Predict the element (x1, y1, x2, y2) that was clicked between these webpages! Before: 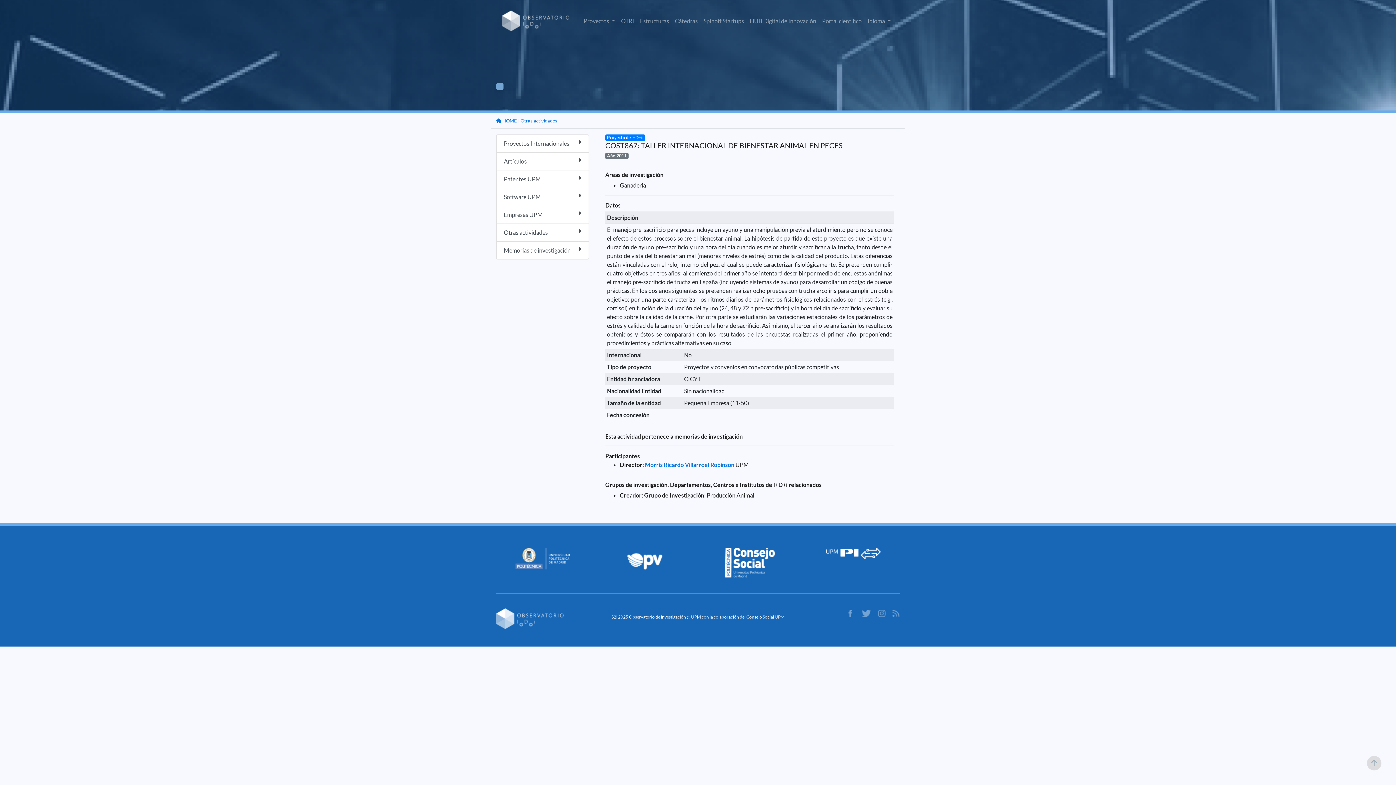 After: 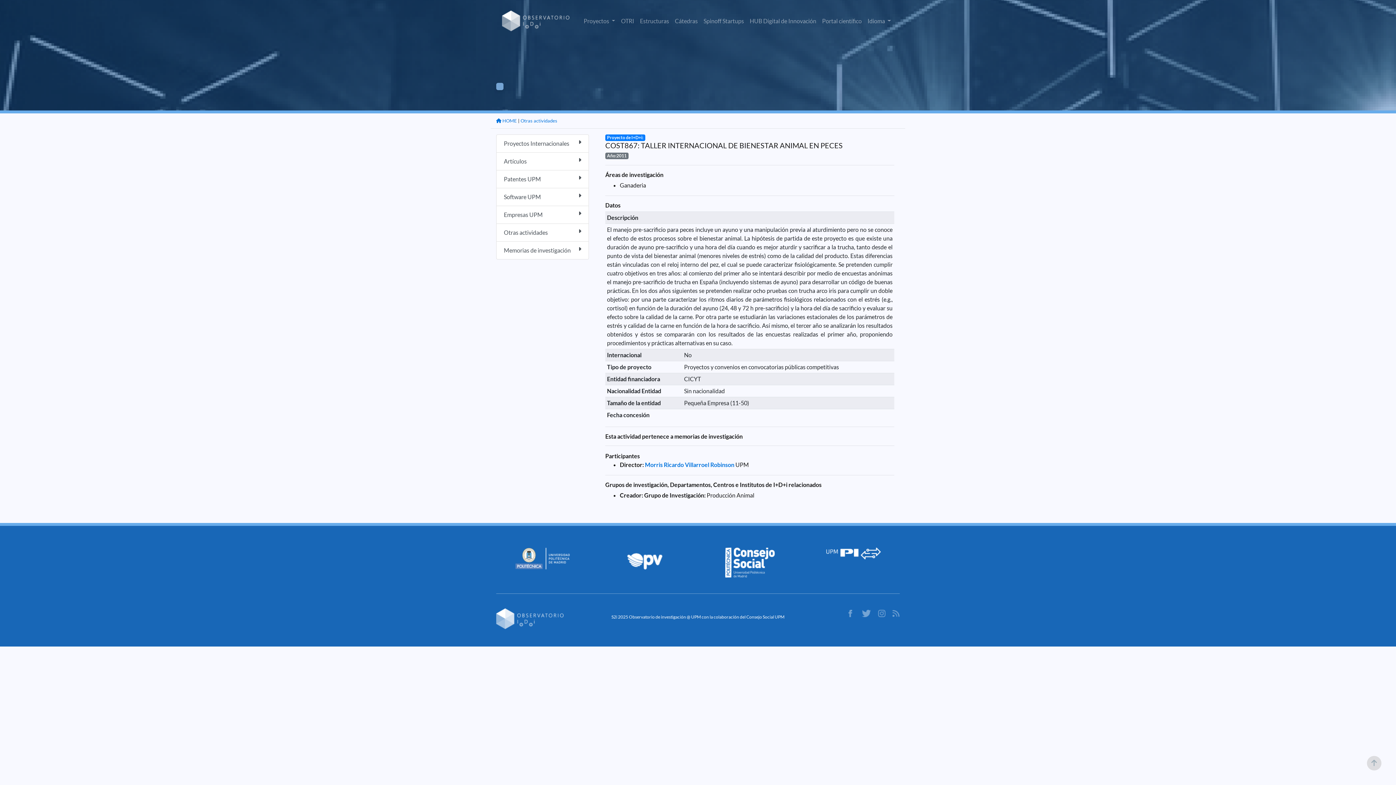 Action: bbox: (826, 549, 880, 556)